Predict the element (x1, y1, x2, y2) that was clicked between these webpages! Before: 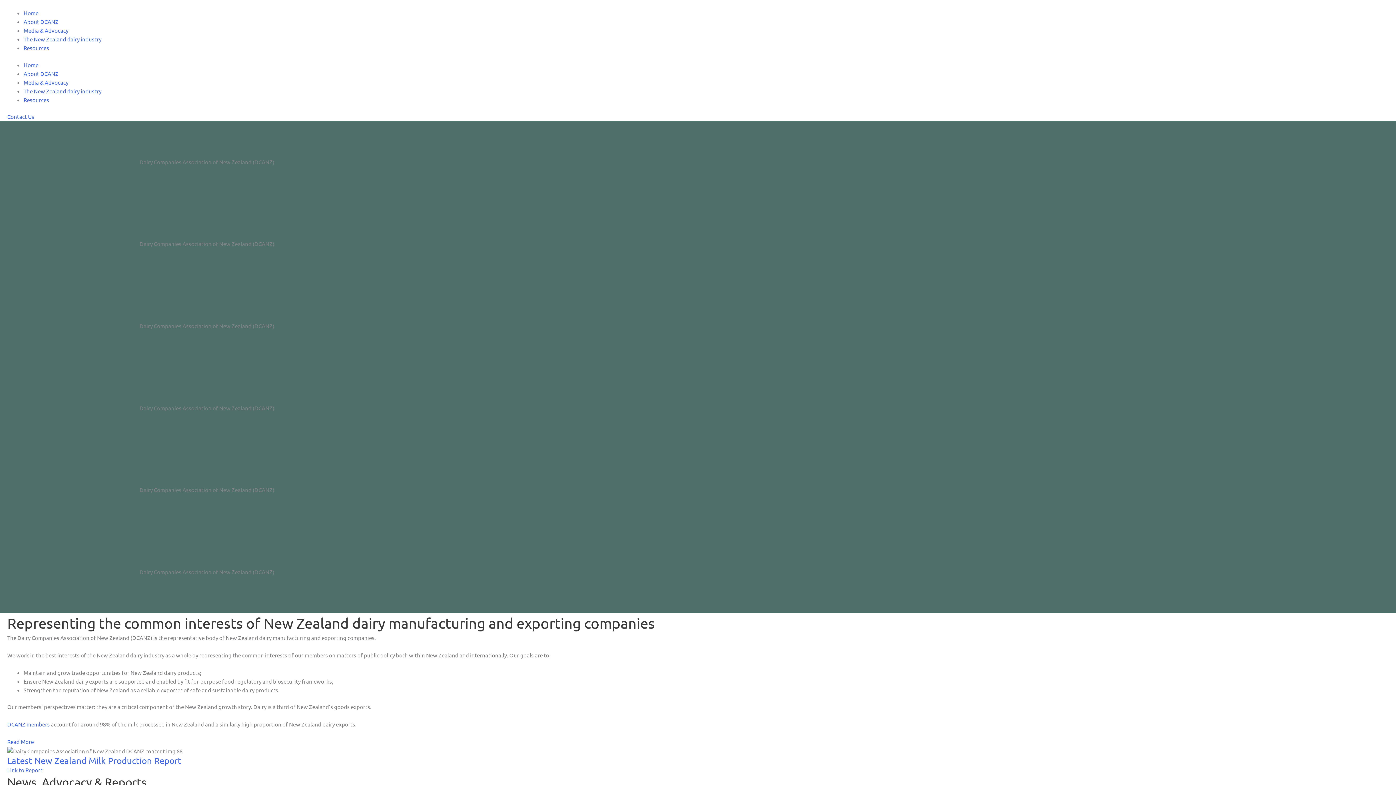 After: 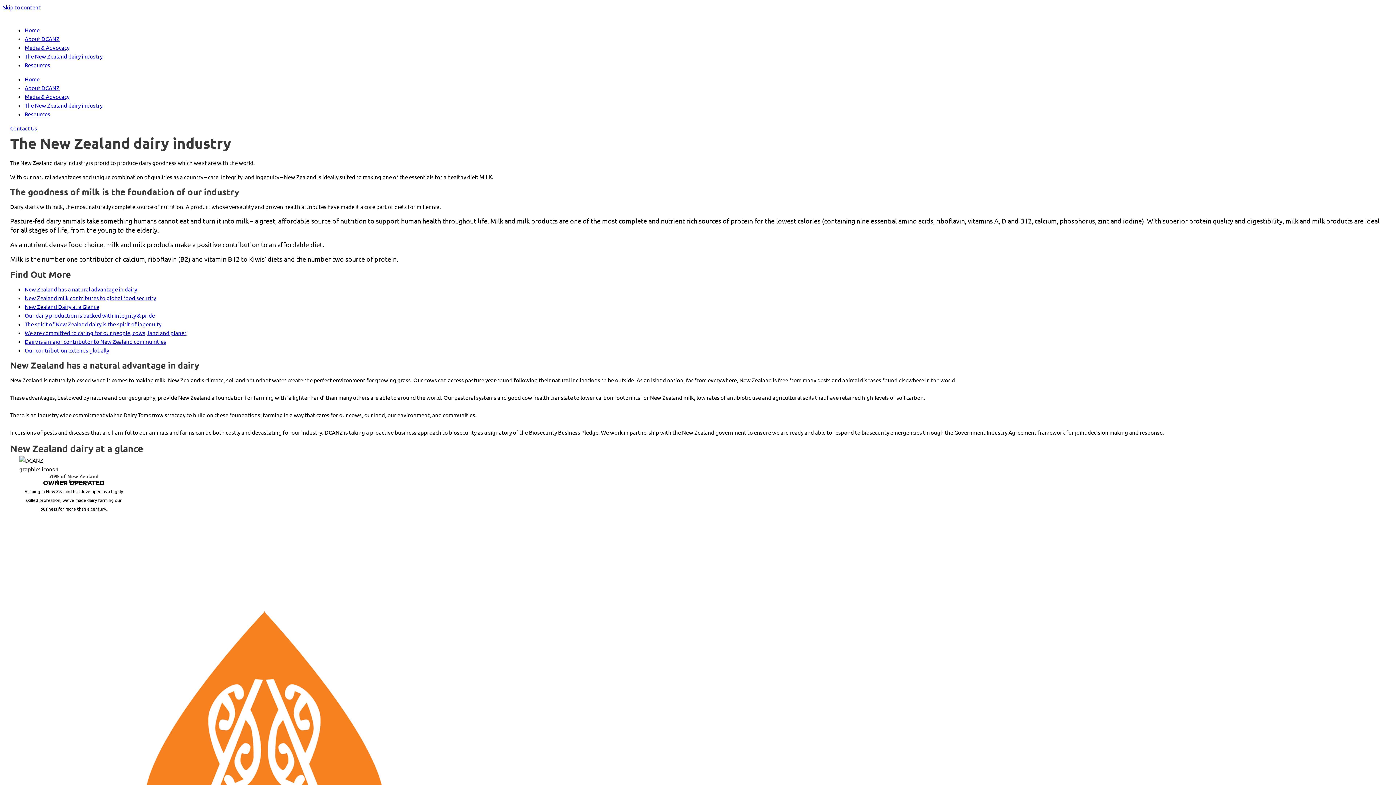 Action: label: The New Zealand dairy industry bbox: (23, 87, 101, 94)